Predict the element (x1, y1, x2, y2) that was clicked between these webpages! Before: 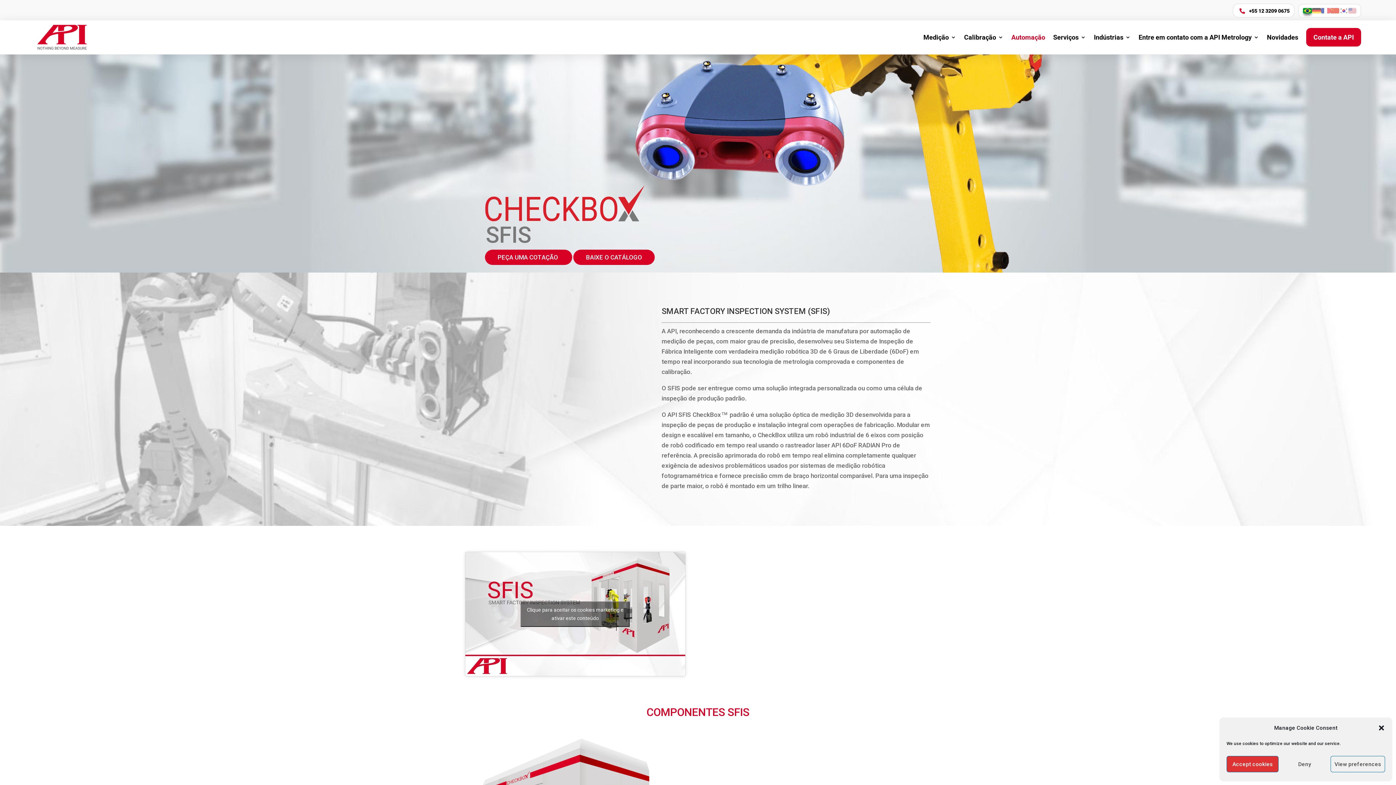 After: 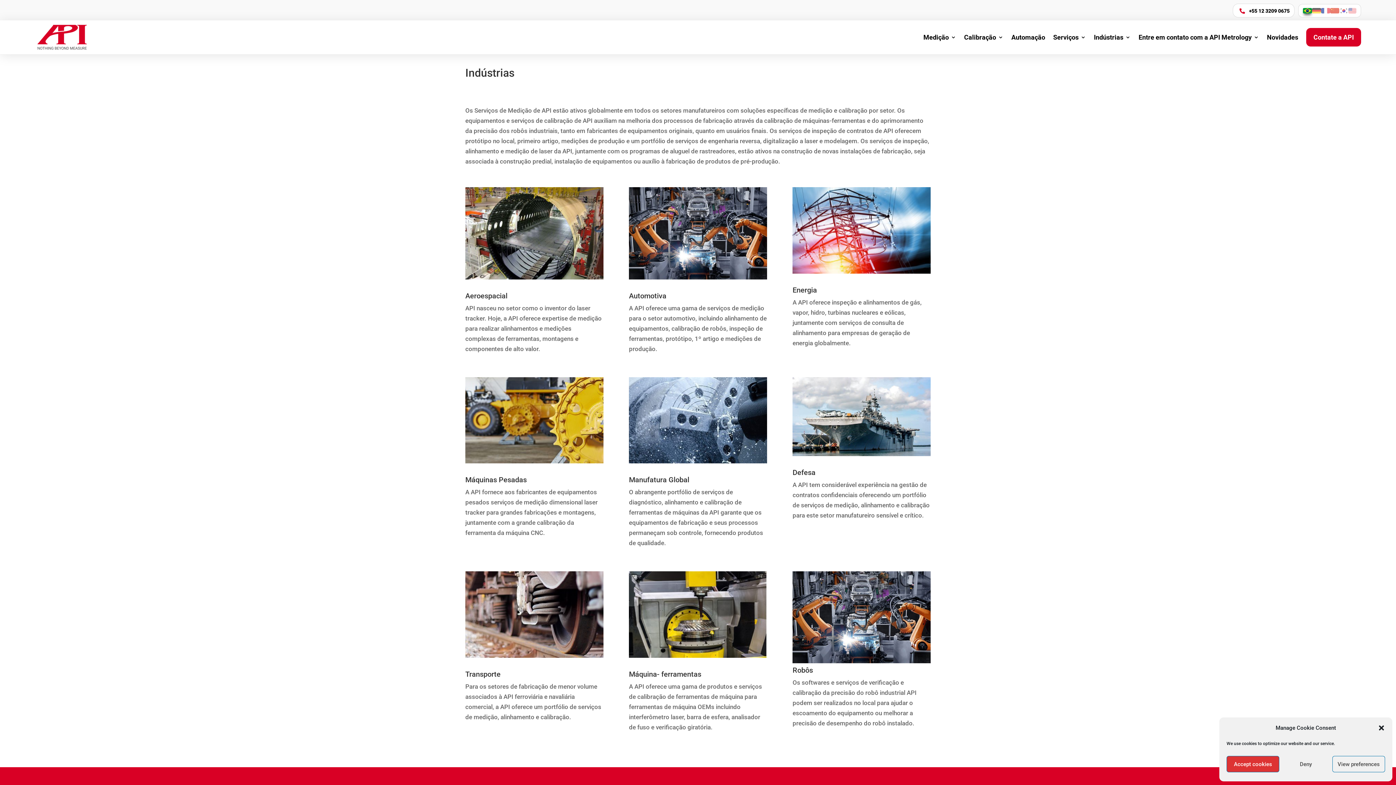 Action: label: Indústrias bbox: (1094, 22, 1130, 52)